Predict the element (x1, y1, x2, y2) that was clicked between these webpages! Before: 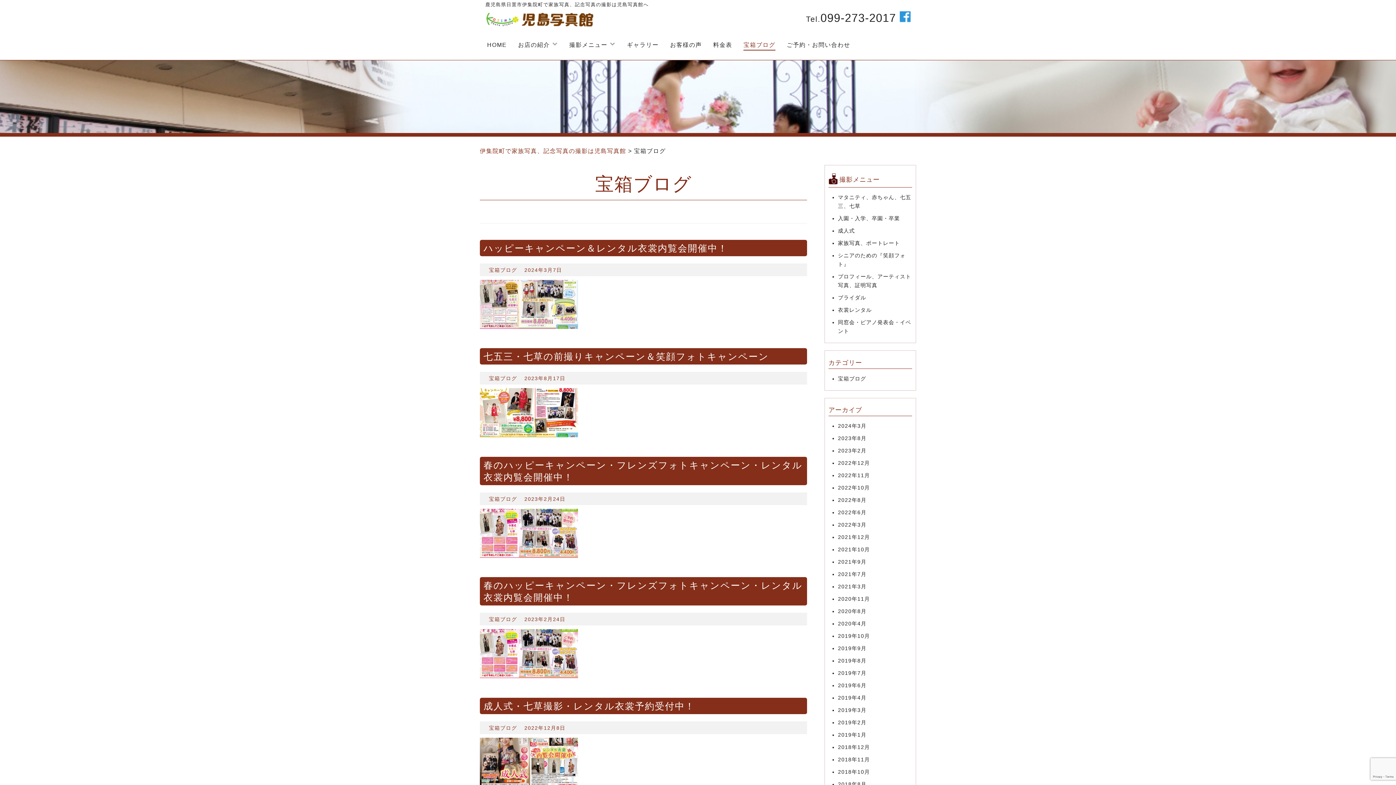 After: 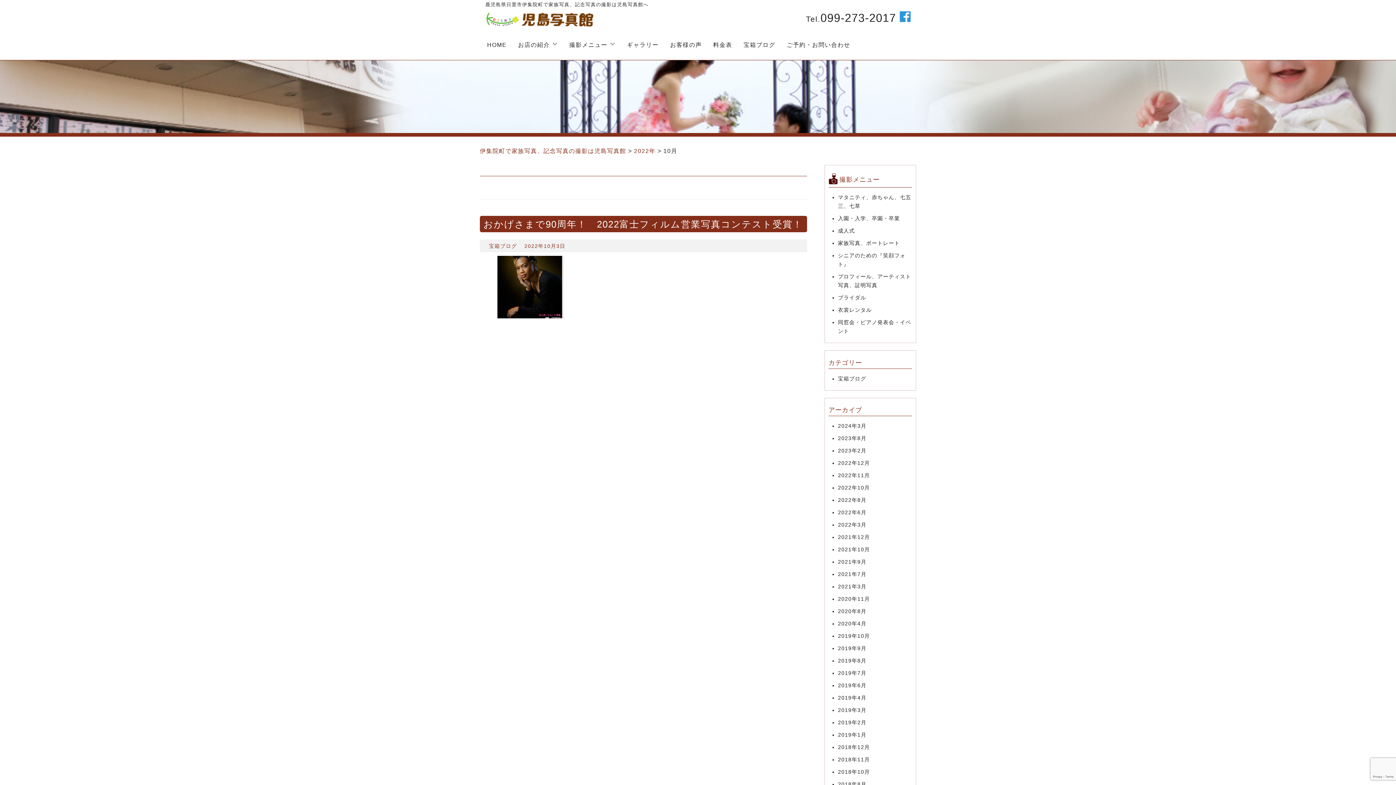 Action: bbox: (838, 485, 870, 491) label: 2022年10月